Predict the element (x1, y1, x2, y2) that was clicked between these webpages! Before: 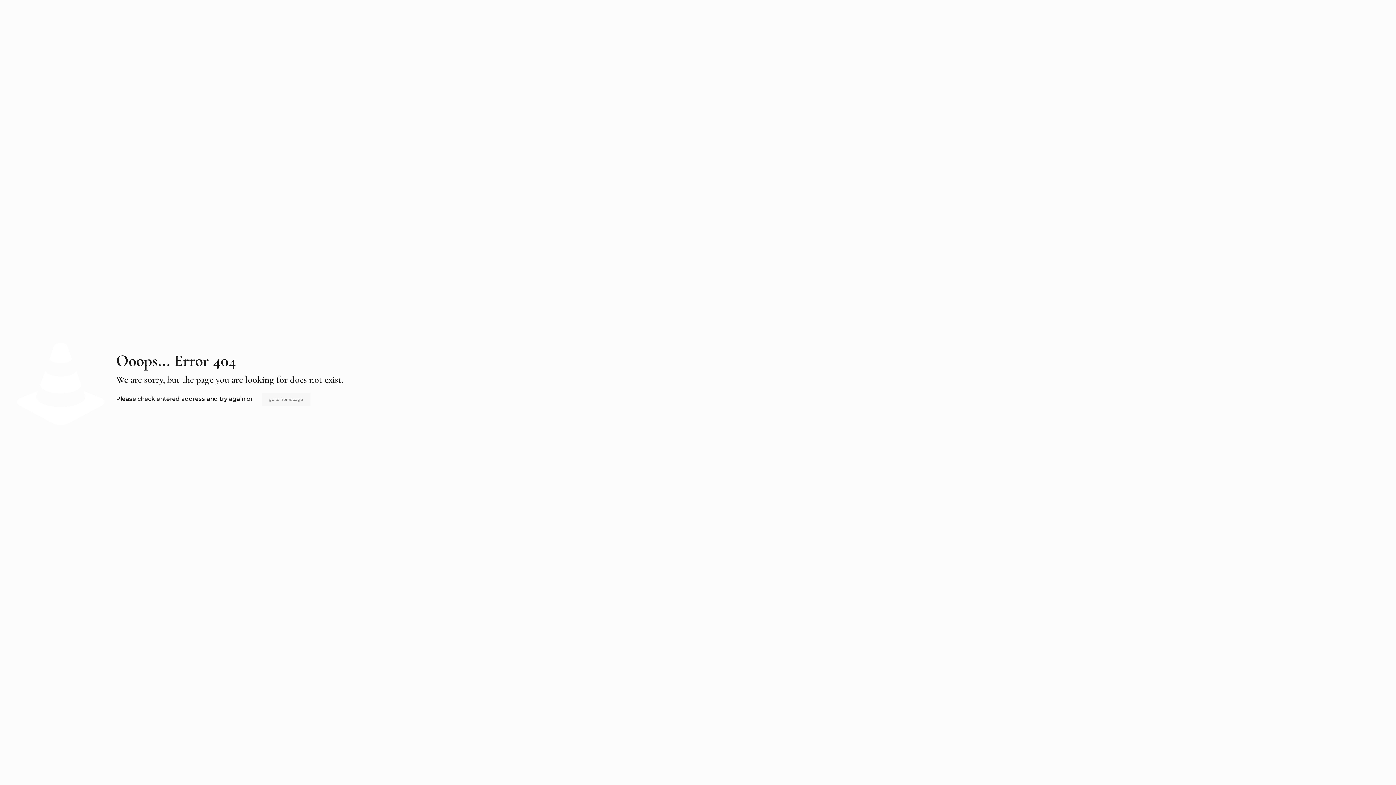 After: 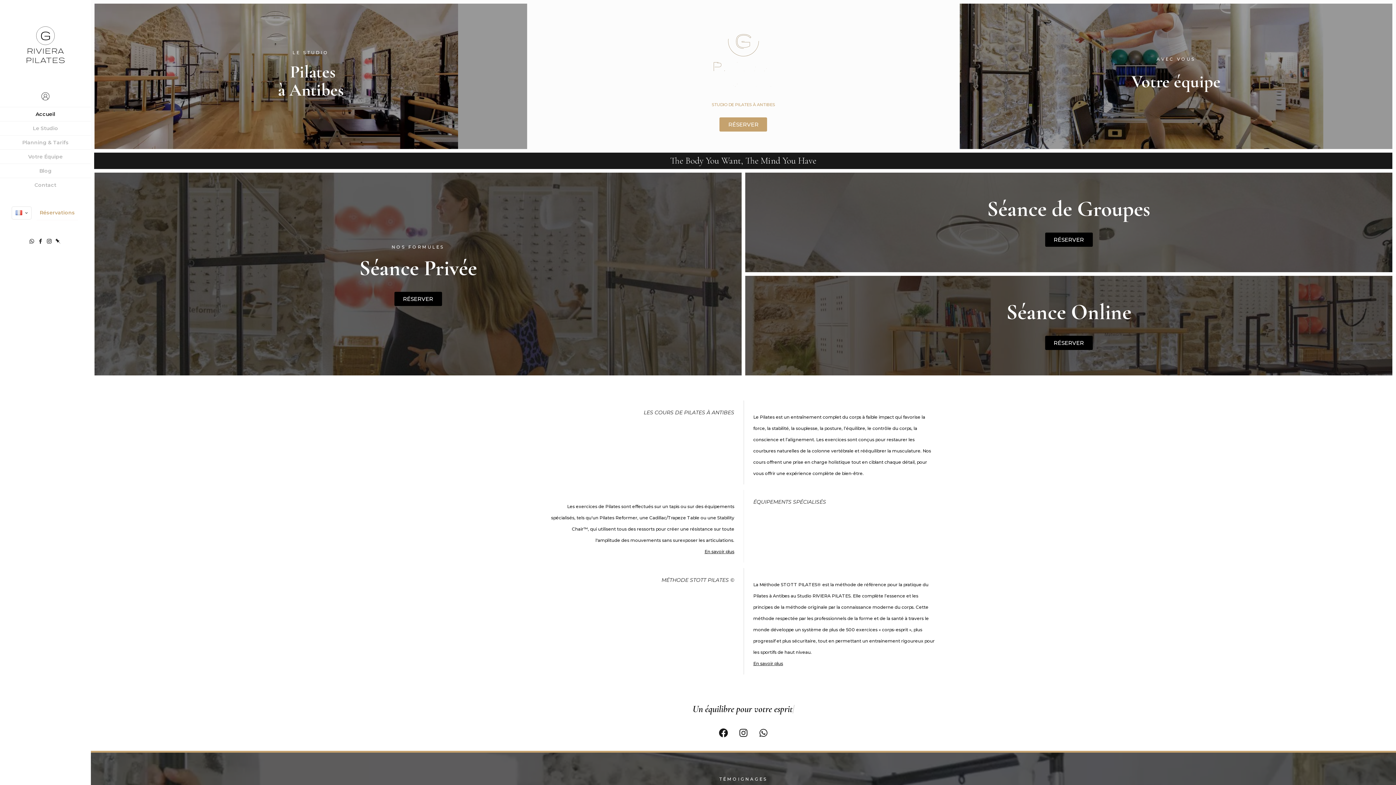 Action: bbox: (261, 393, 310, 405) label: go to homepage